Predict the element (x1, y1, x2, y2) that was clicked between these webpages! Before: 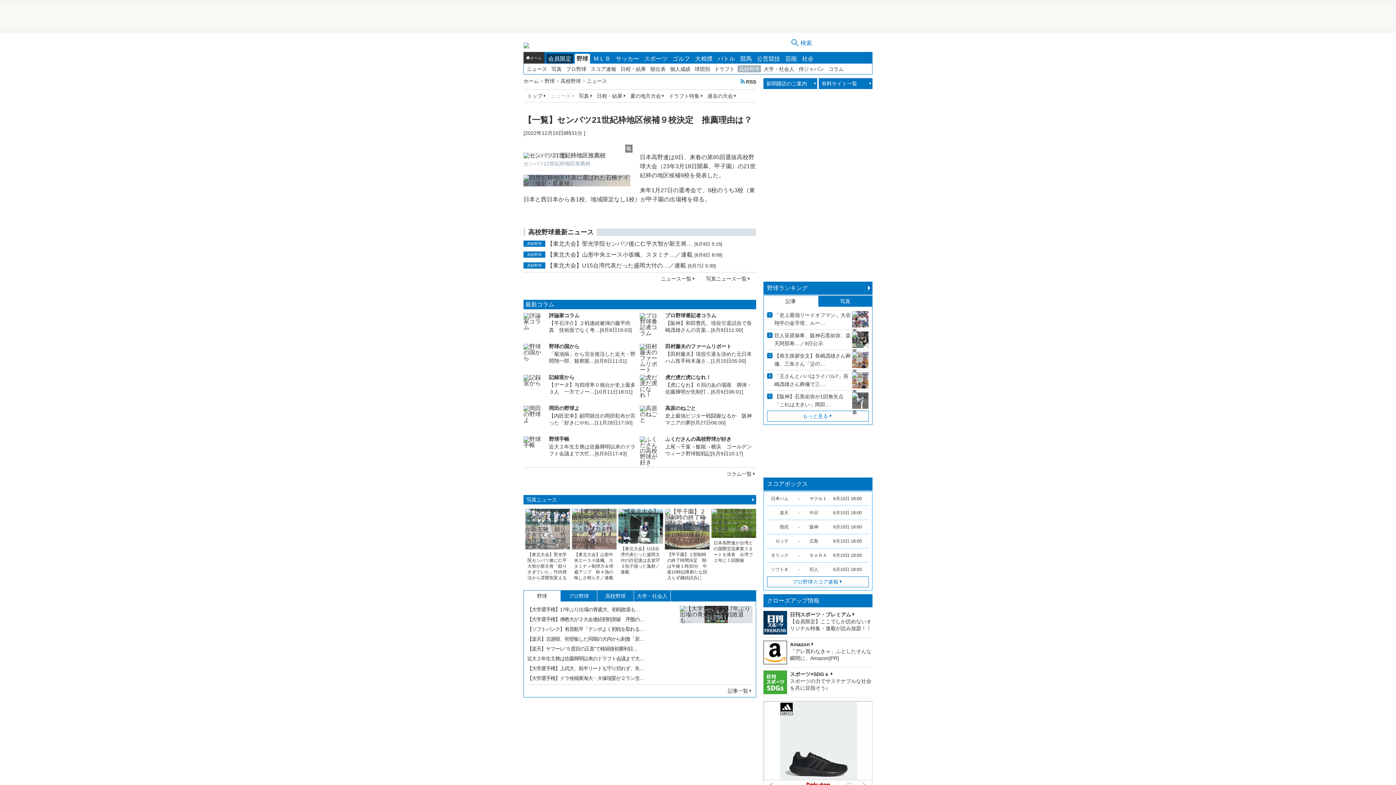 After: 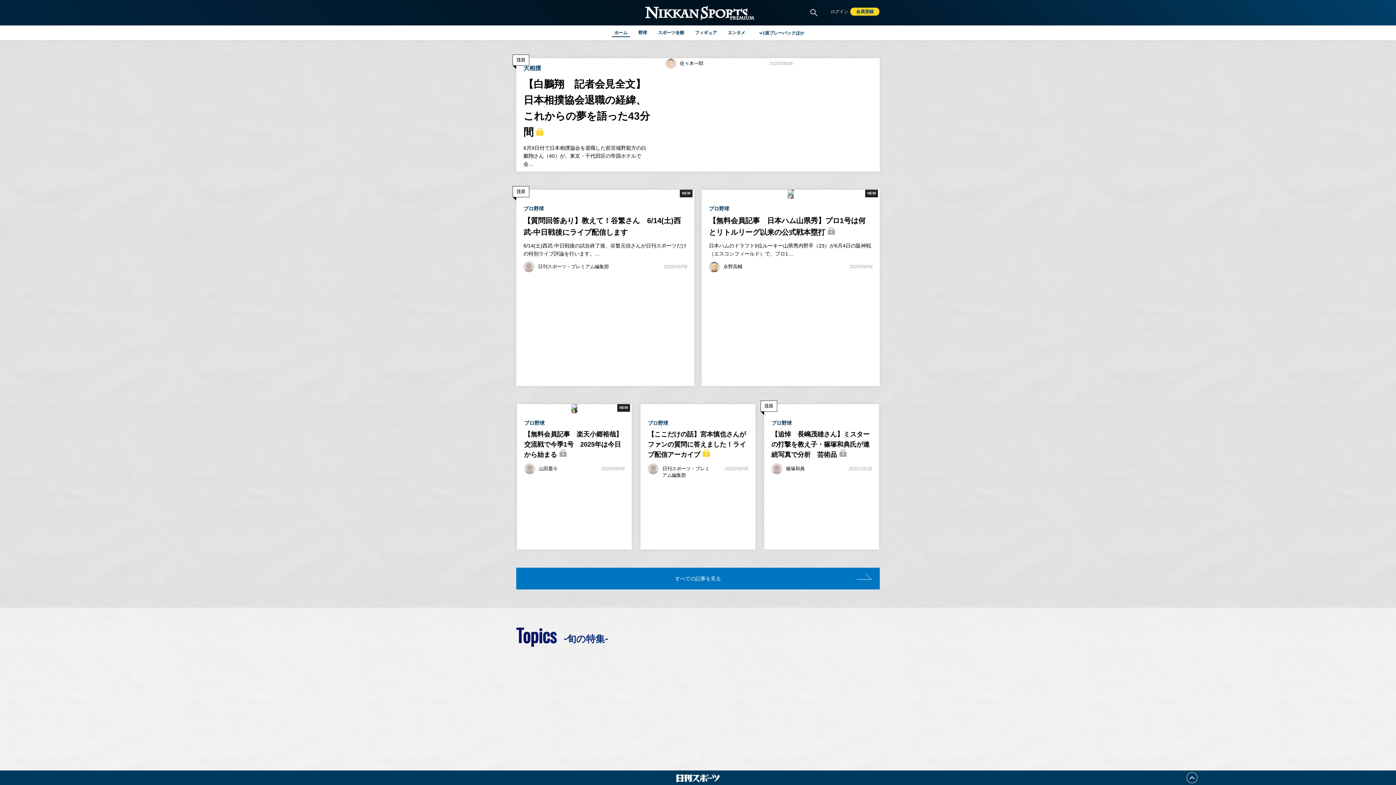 Action: label: 会員限定 bbox: (546, 53, 573, 63)